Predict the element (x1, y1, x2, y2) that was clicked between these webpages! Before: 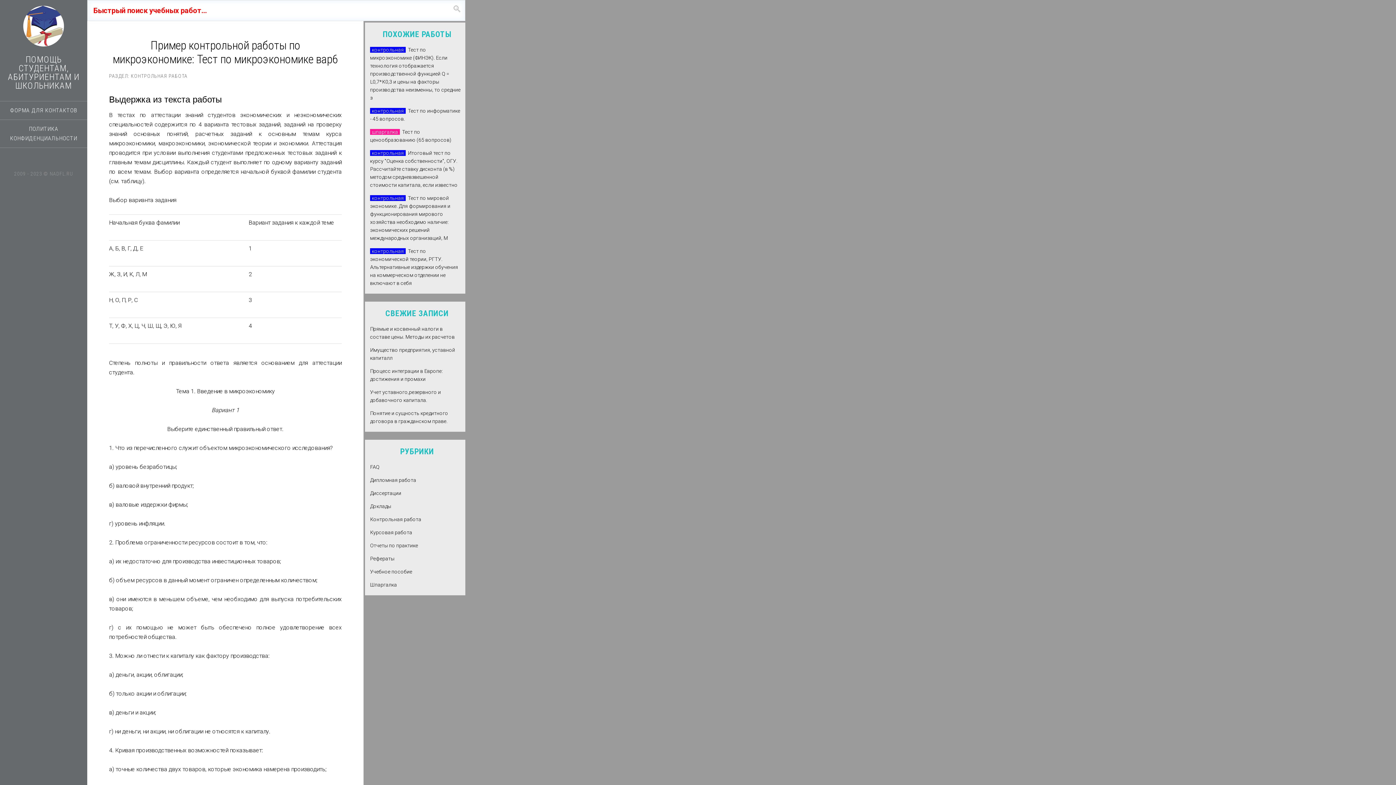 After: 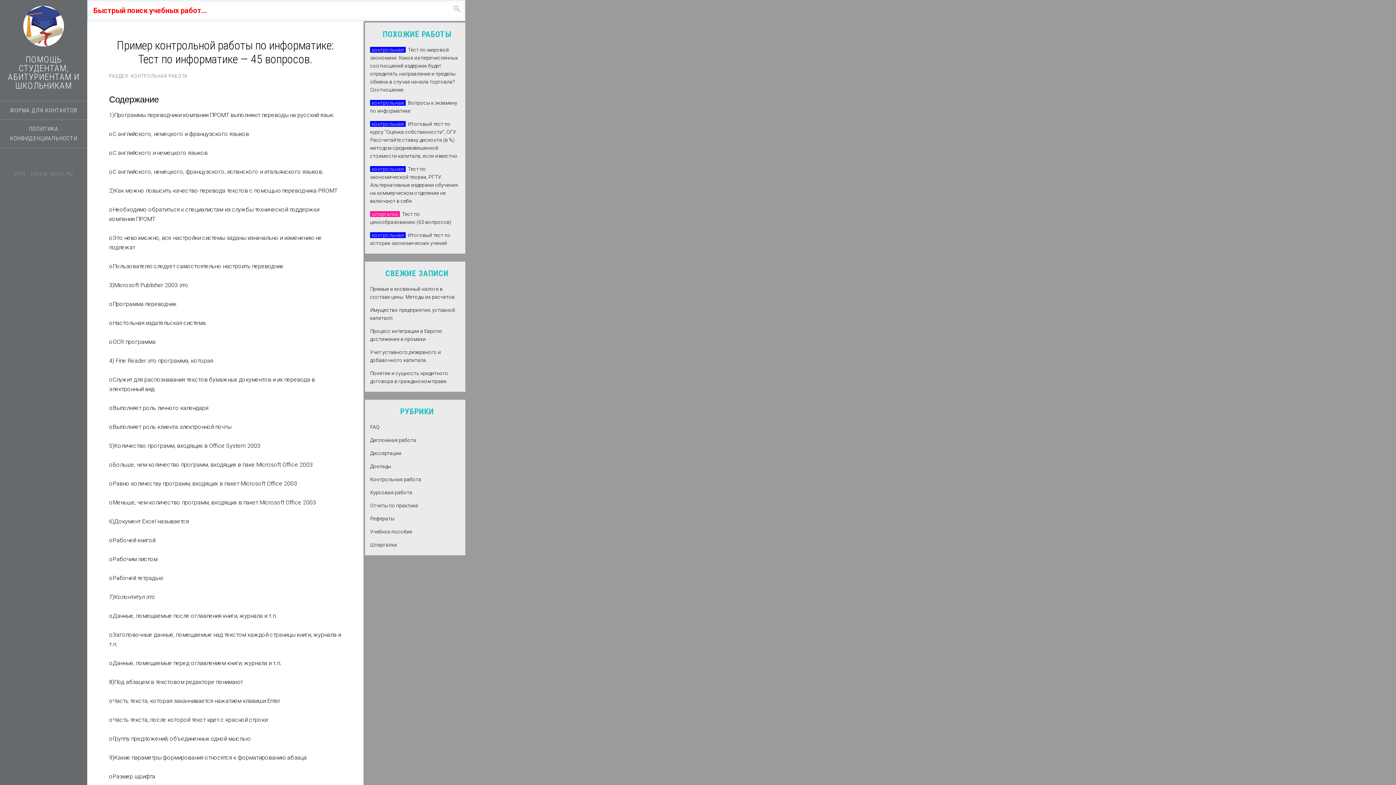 Action: bbox: (365, 106, 465, 123) label: контрольная  Тест по информатике - 45 вопросов.